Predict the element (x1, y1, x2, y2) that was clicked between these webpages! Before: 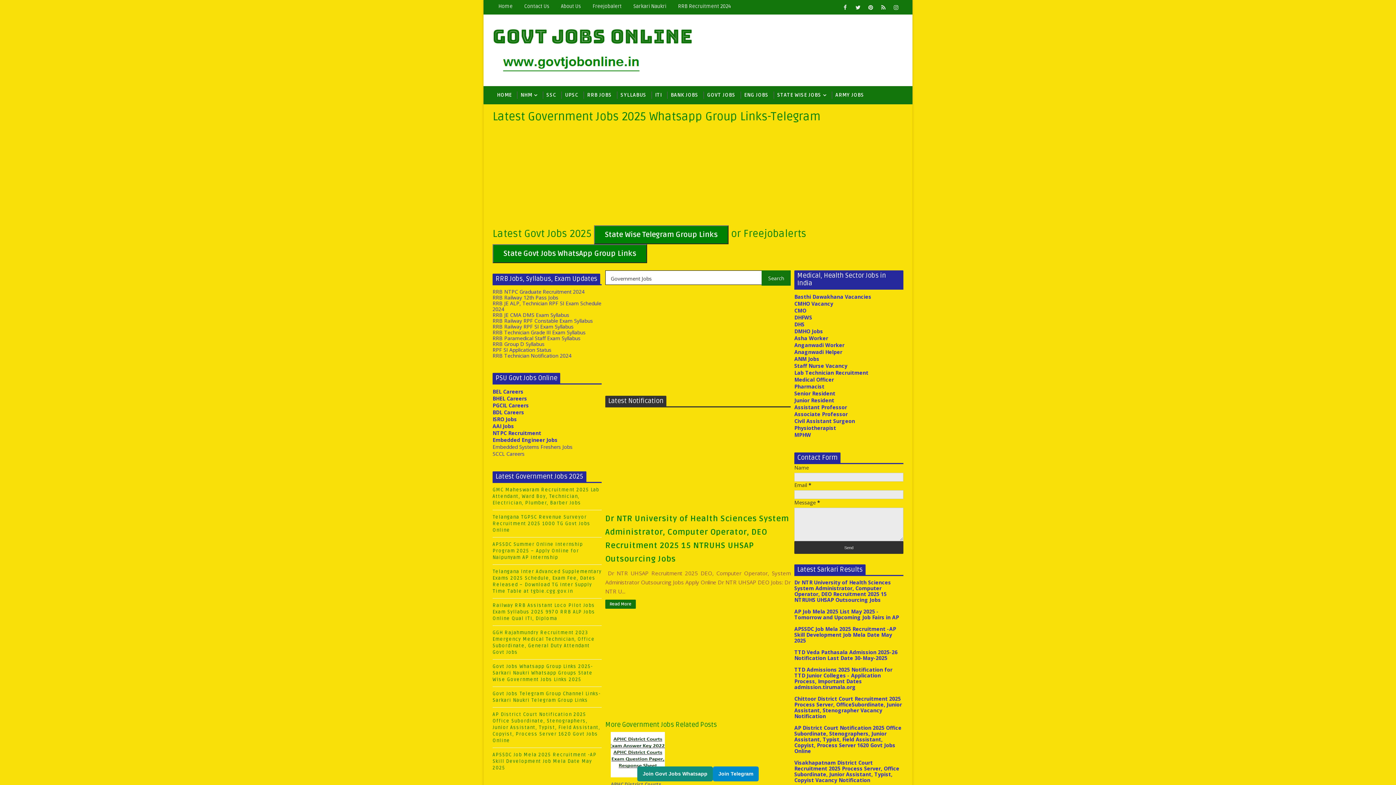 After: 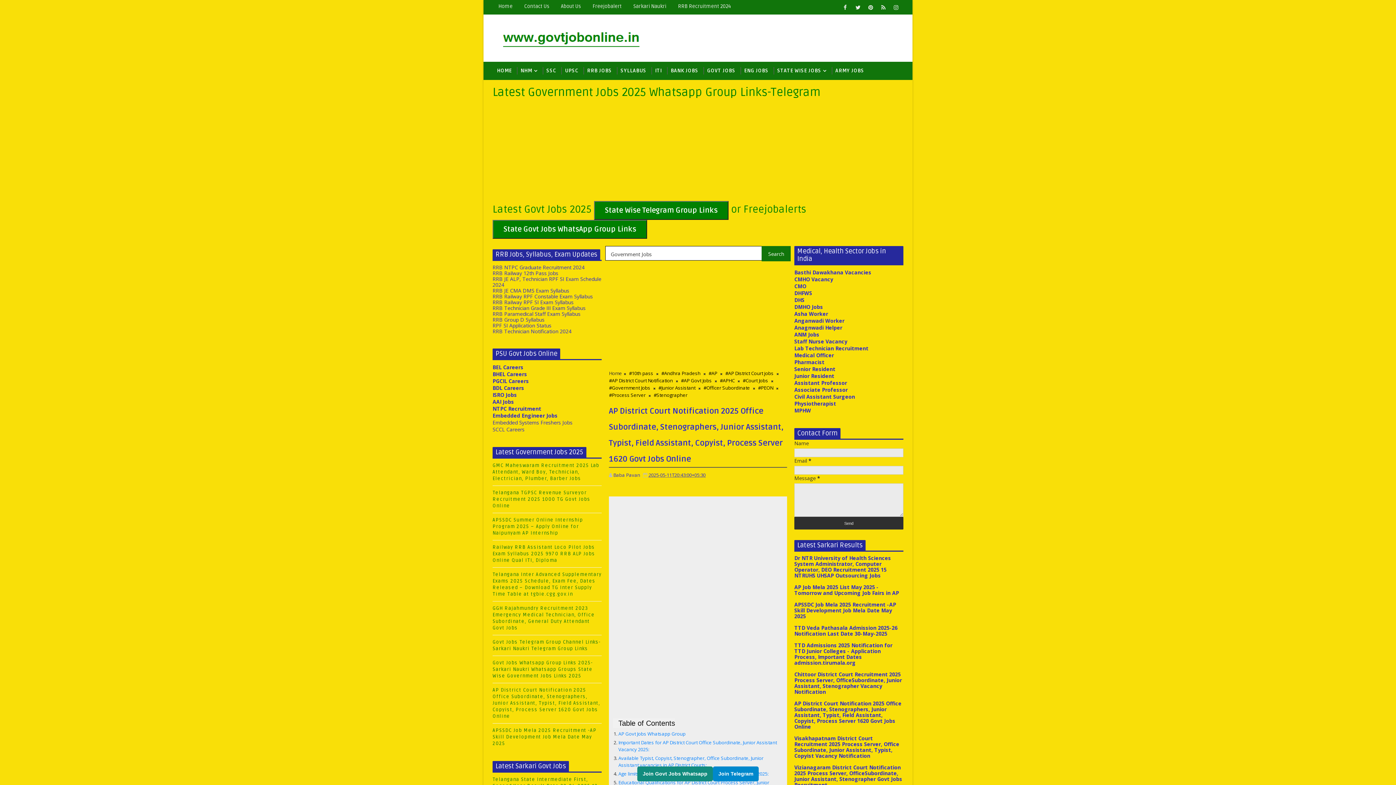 Action: bbox: (492, 712, 600, 744) label: AP District Court Notification 2025 Office Subordinate, Stenographers, Junior Assistant, Typist, Field Assistant, Copyist, Process Server 1620 Govt Jobs Online